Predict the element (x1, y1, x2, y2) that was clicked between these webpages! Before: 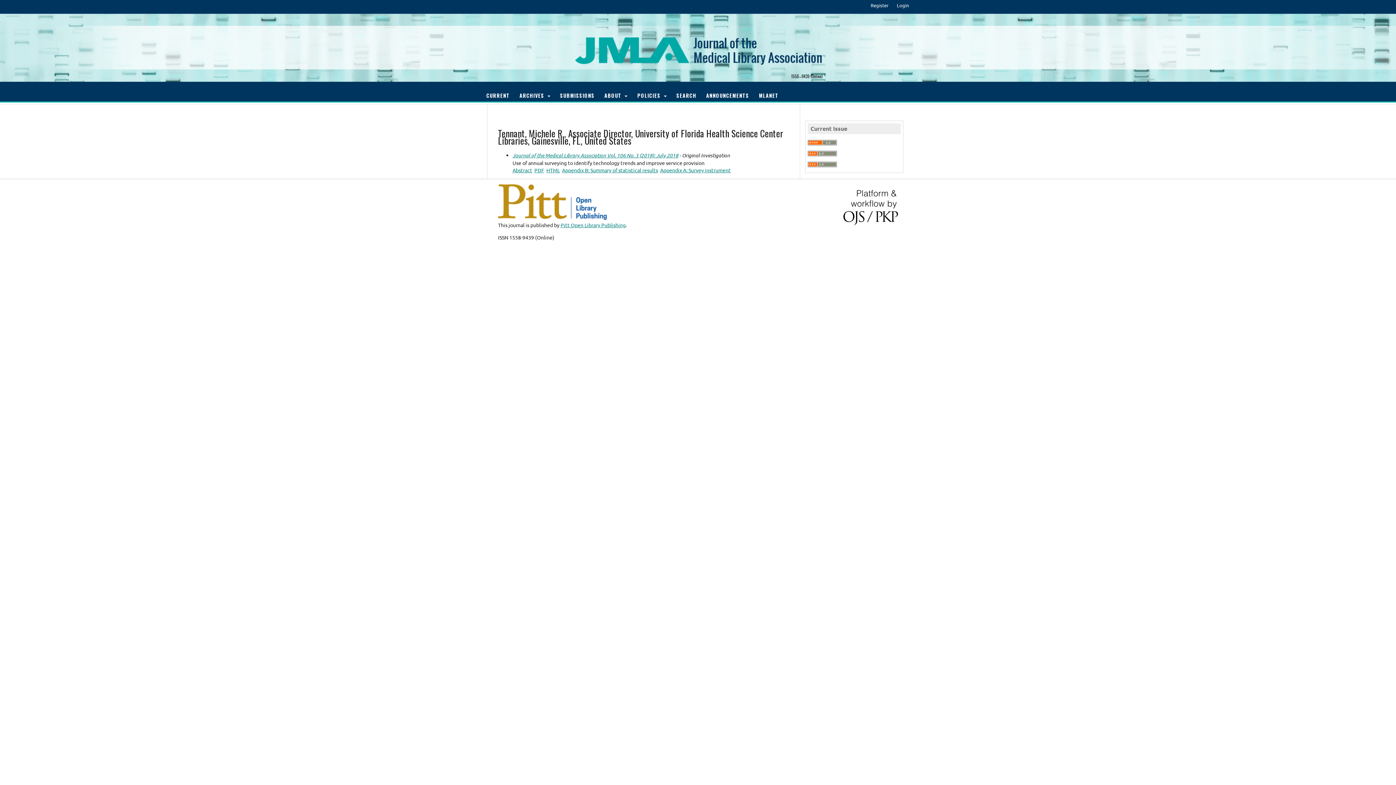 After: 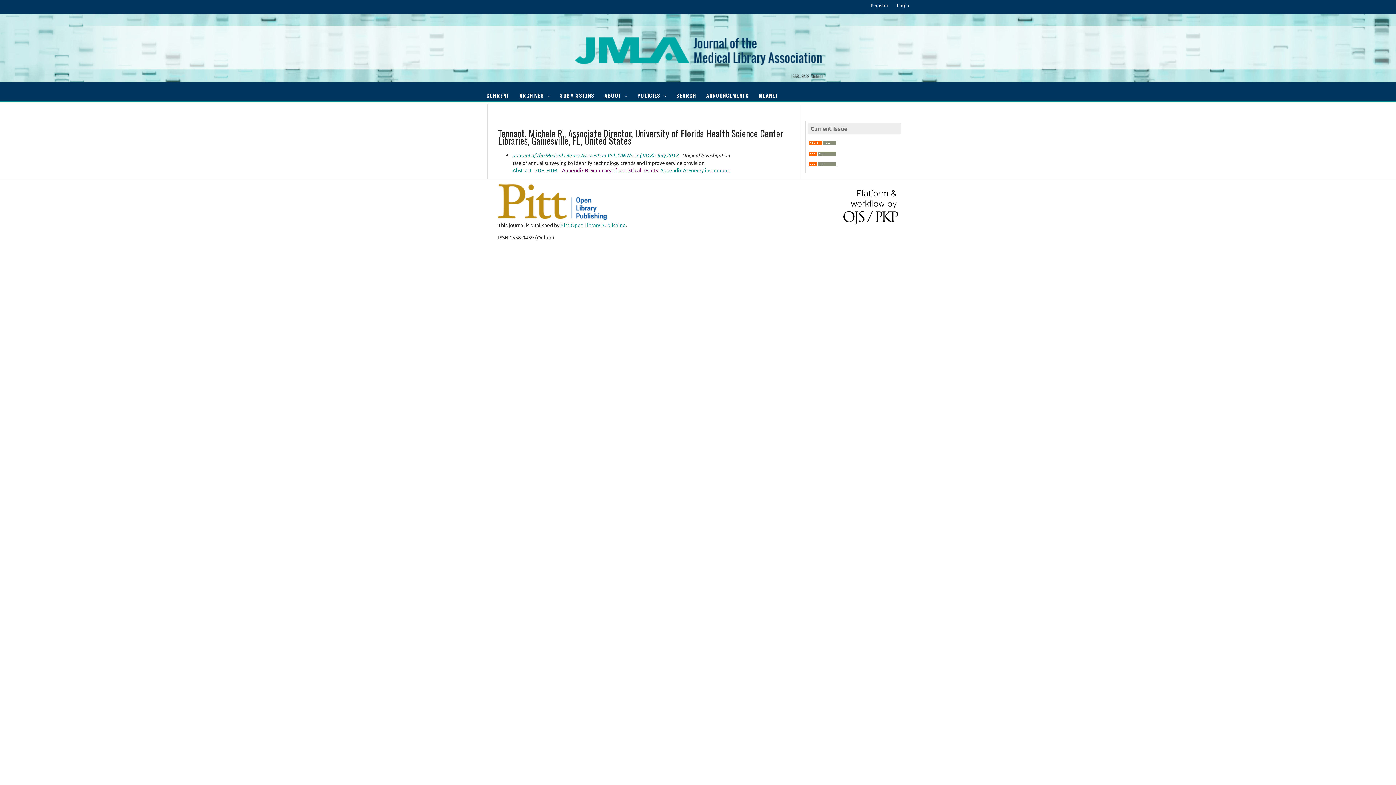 Action: label: Appendix B: Summary of statistical results bbox: (562, 166, 658, 173)